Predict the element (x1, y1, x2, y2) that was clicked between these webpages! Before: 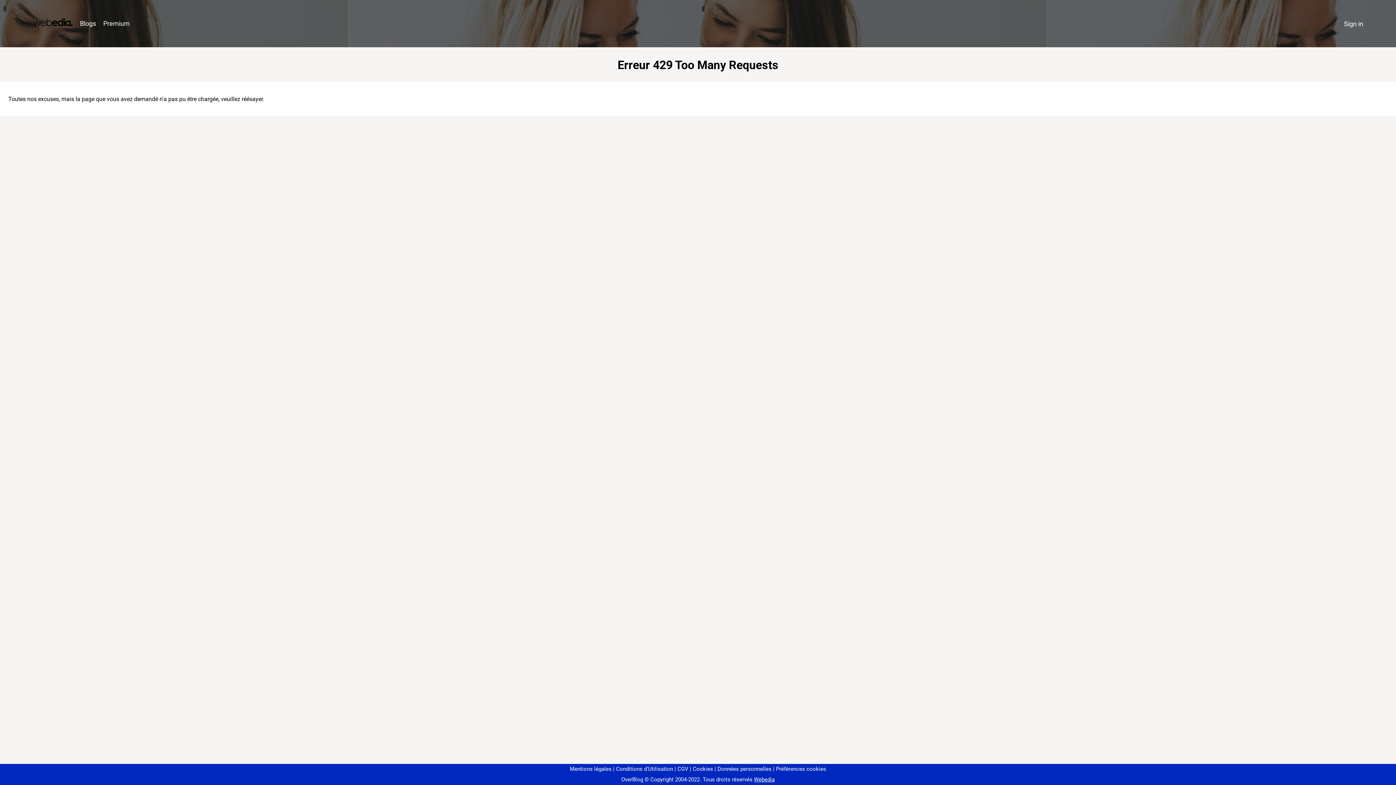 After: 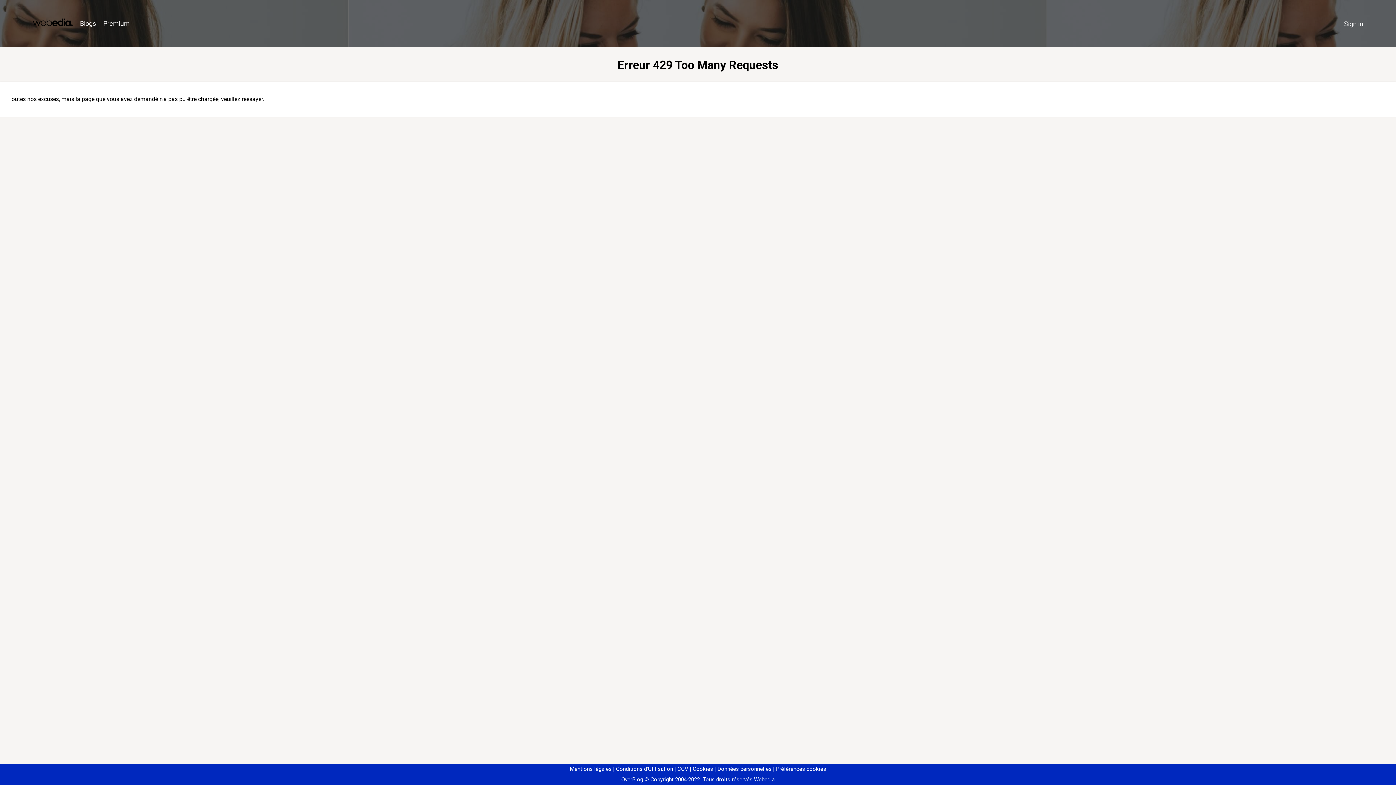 Action: bbox: (773, 766, 826, 772) label: Préférences cookies